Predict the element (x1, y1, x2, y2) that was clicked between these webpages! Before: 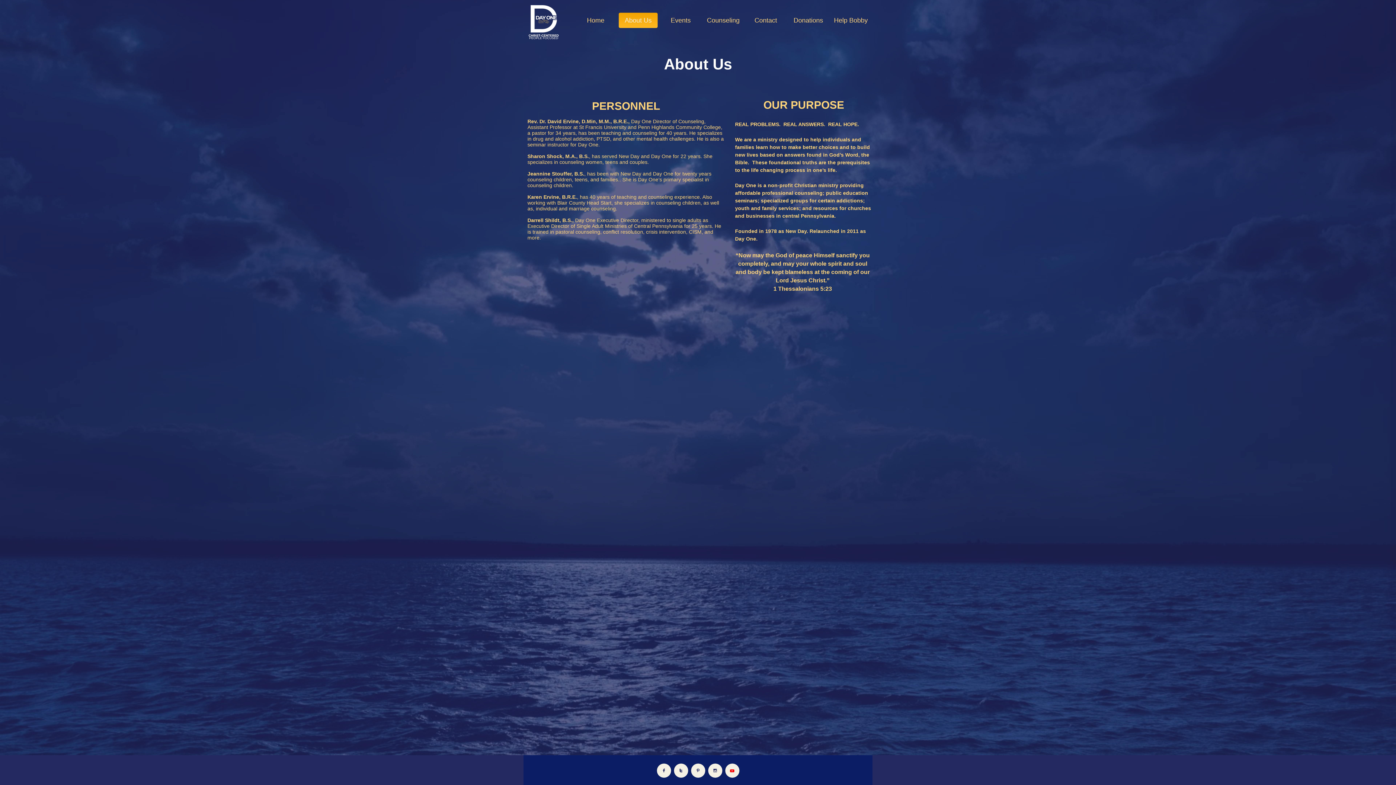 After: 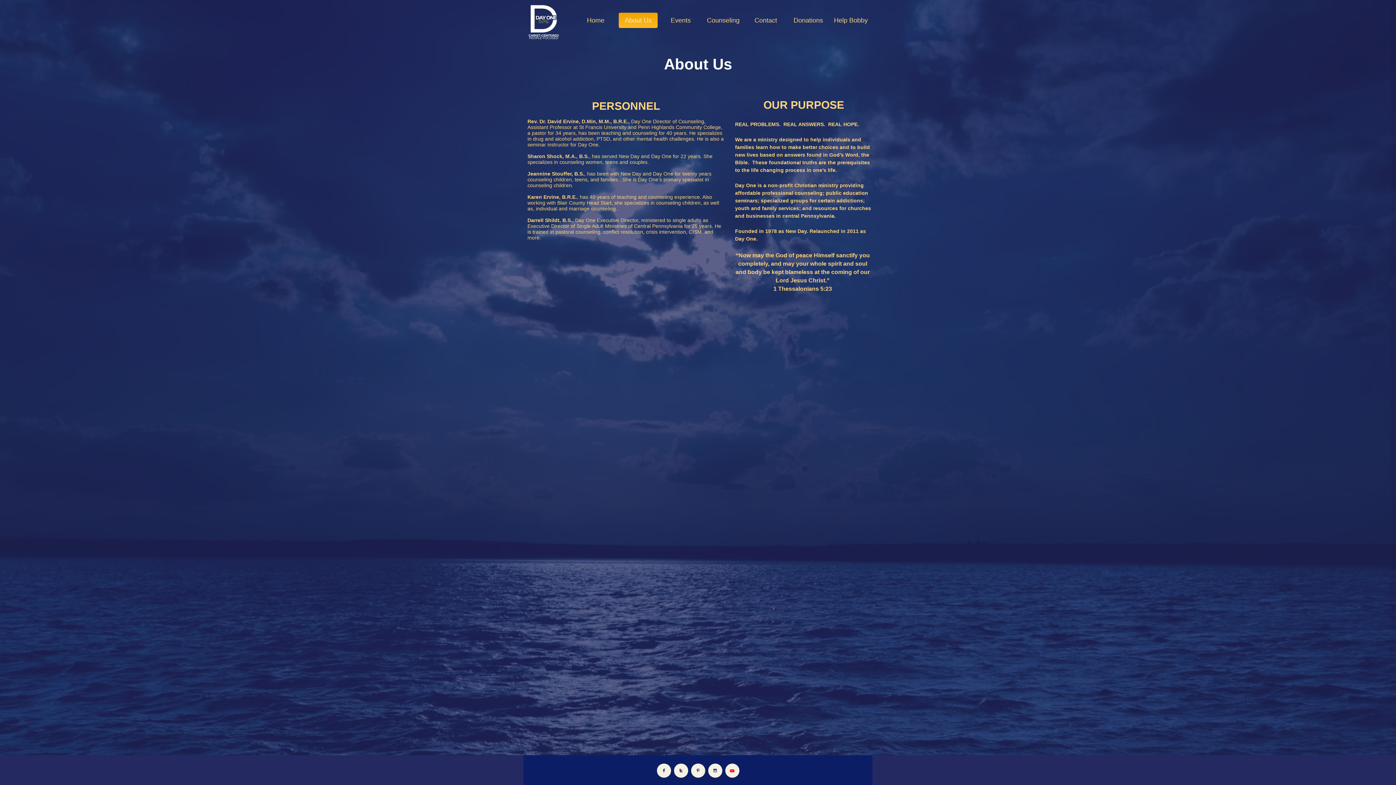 Action: bbox: (691, 764, 705, 778) label: 